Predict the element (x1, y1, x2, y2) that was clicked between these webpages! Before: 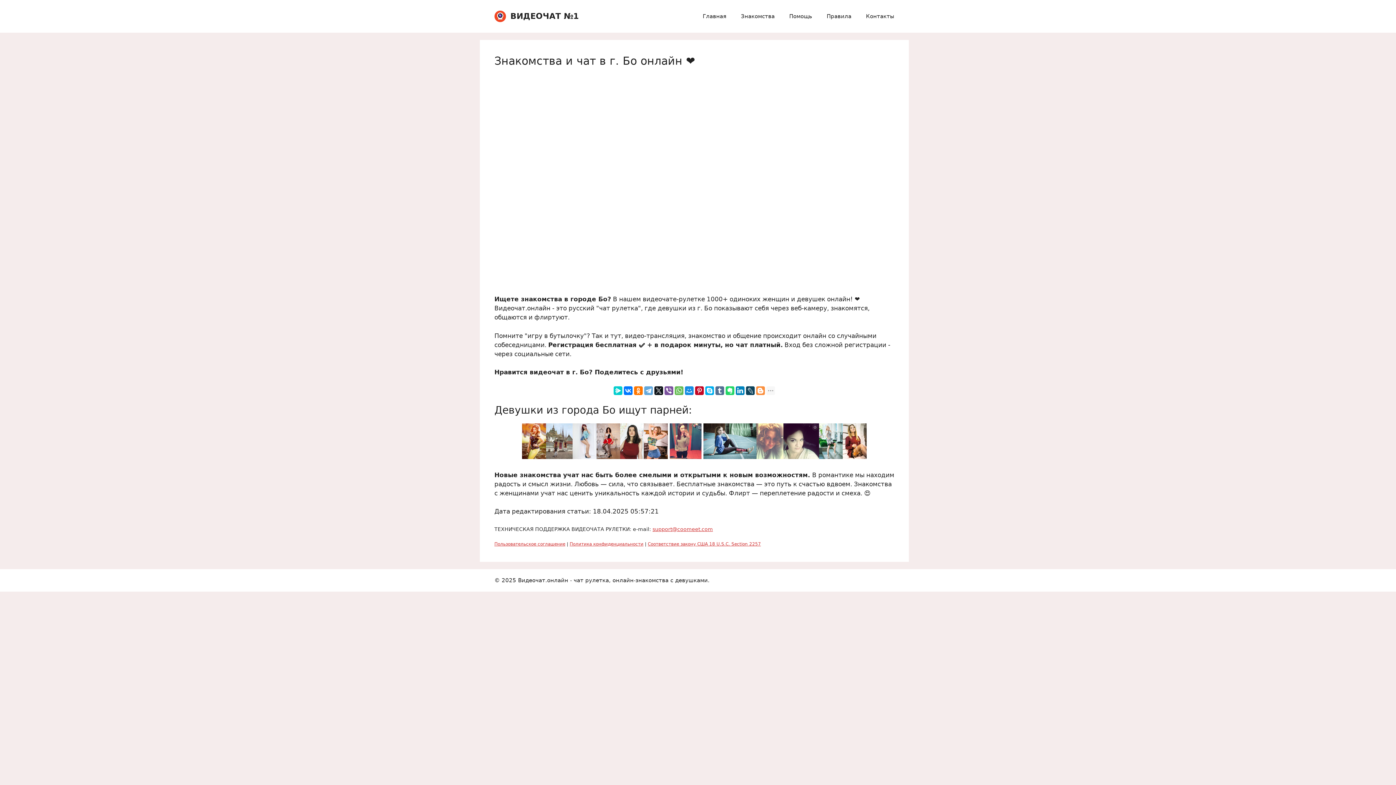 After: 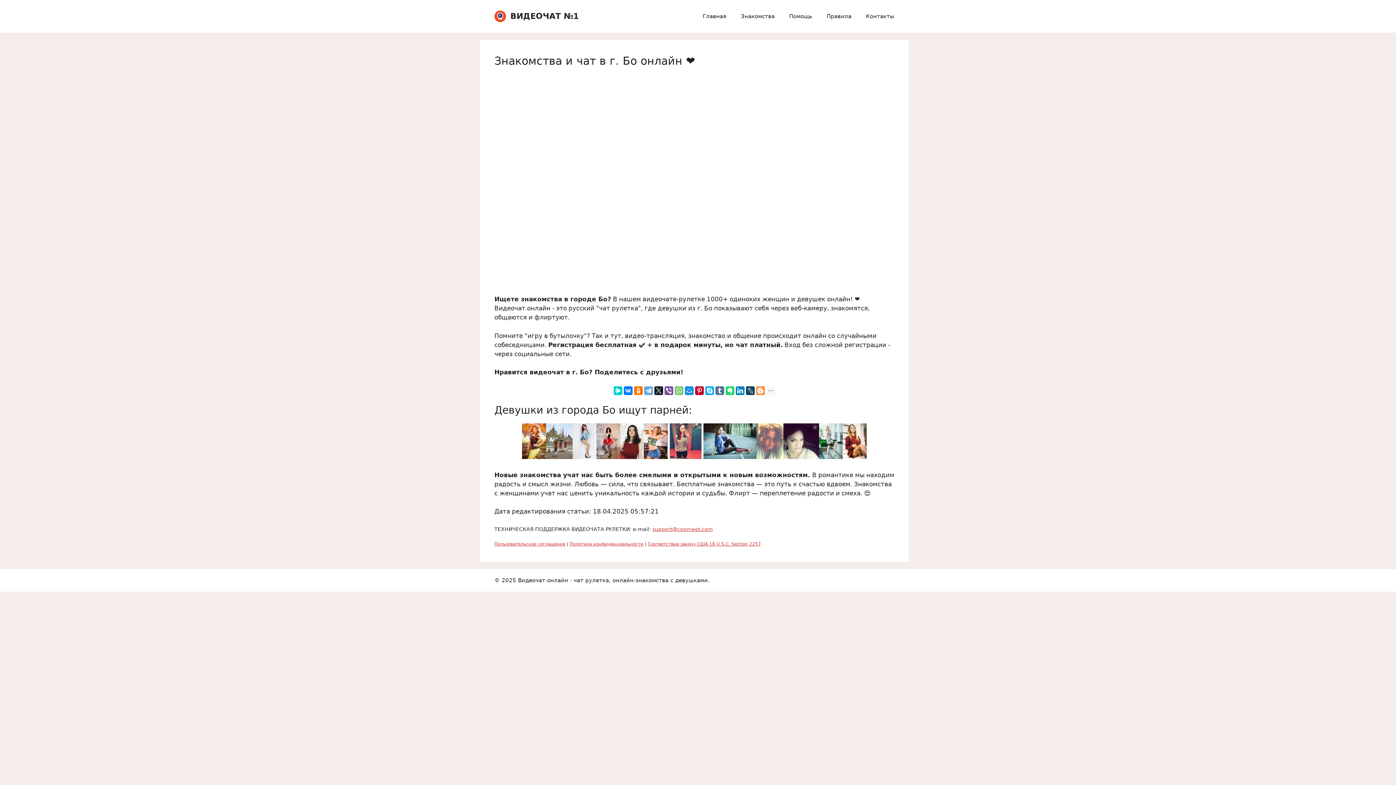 Action: bbox: (674, 386, 683, 395)